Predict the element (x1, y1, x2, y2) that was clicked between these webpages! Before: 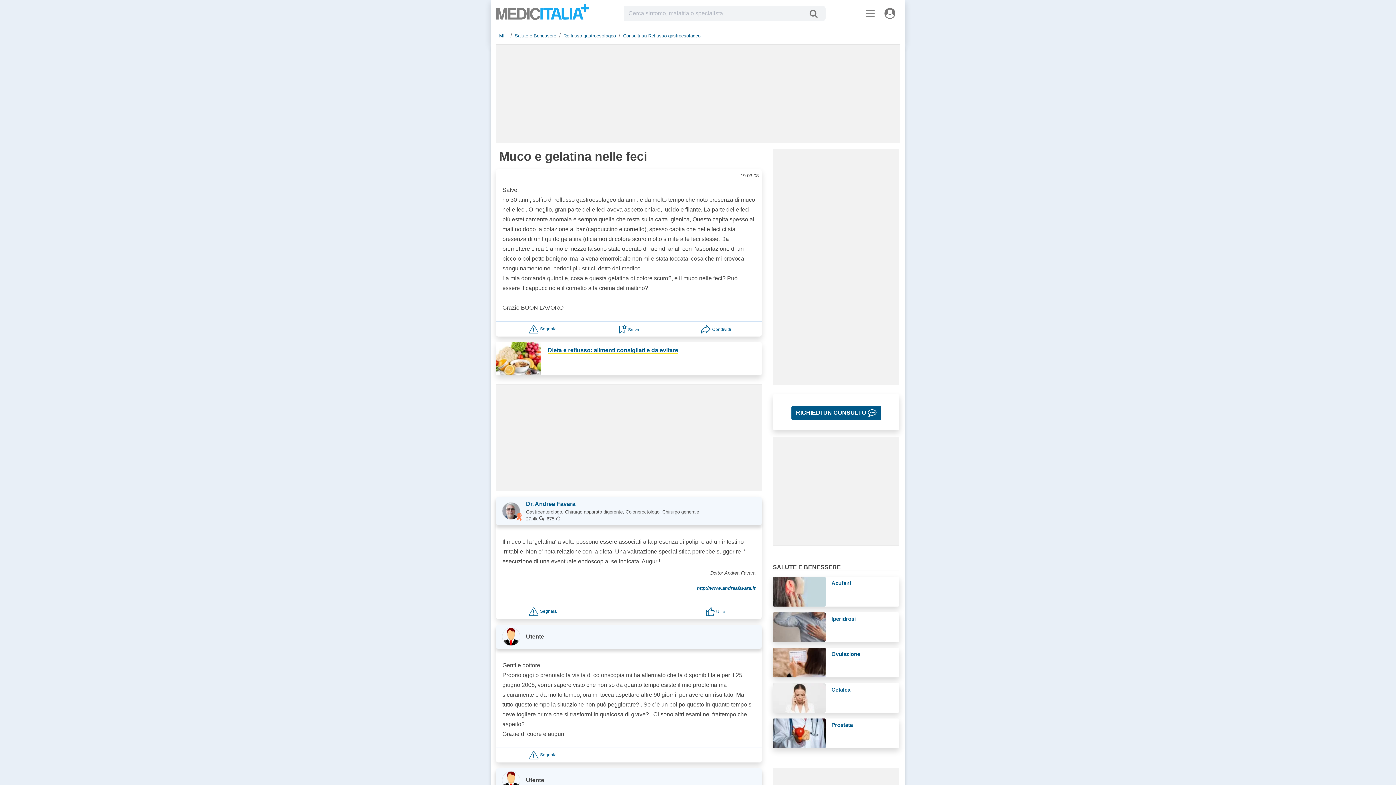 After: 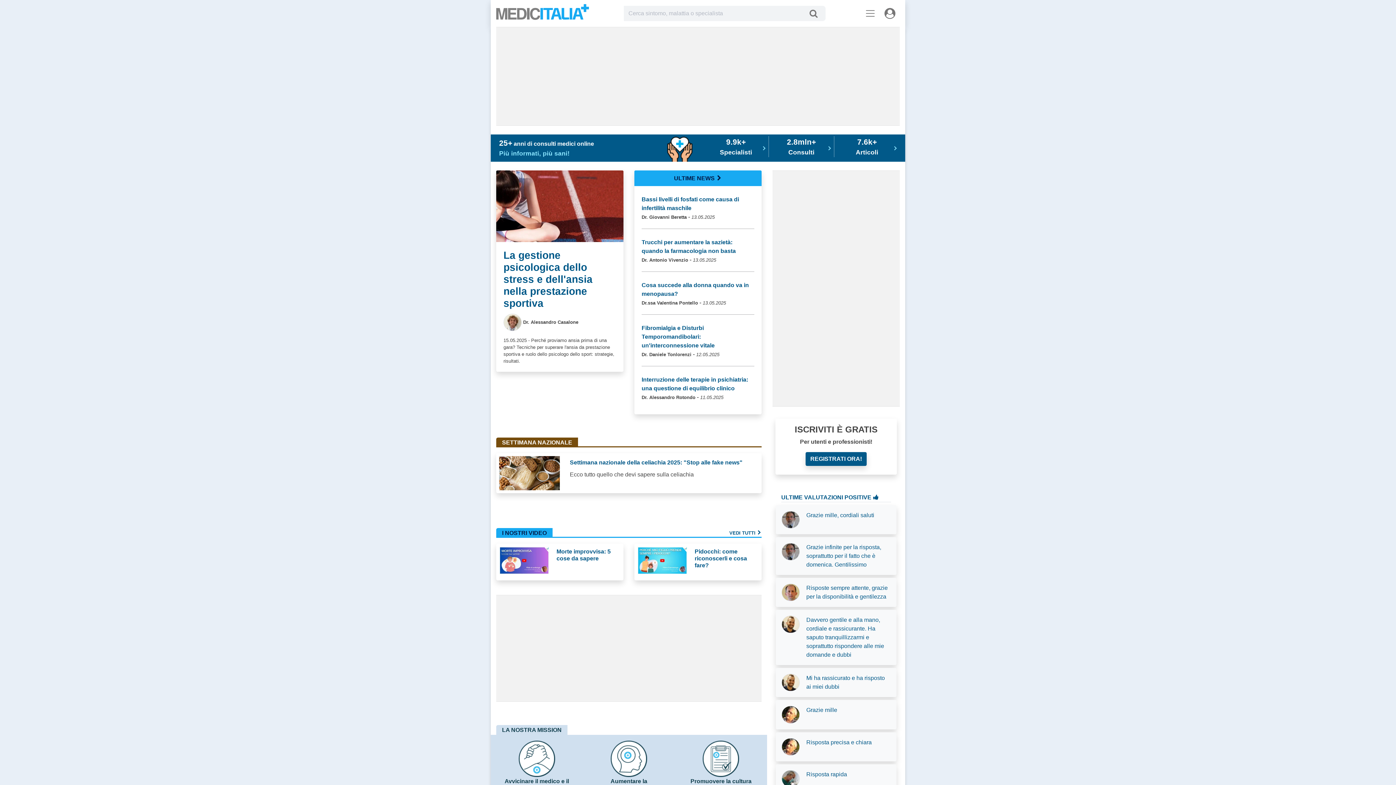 Action: label: Medicitalia.it - Più informati più sani! bbox: (496, 8, 589, 21)